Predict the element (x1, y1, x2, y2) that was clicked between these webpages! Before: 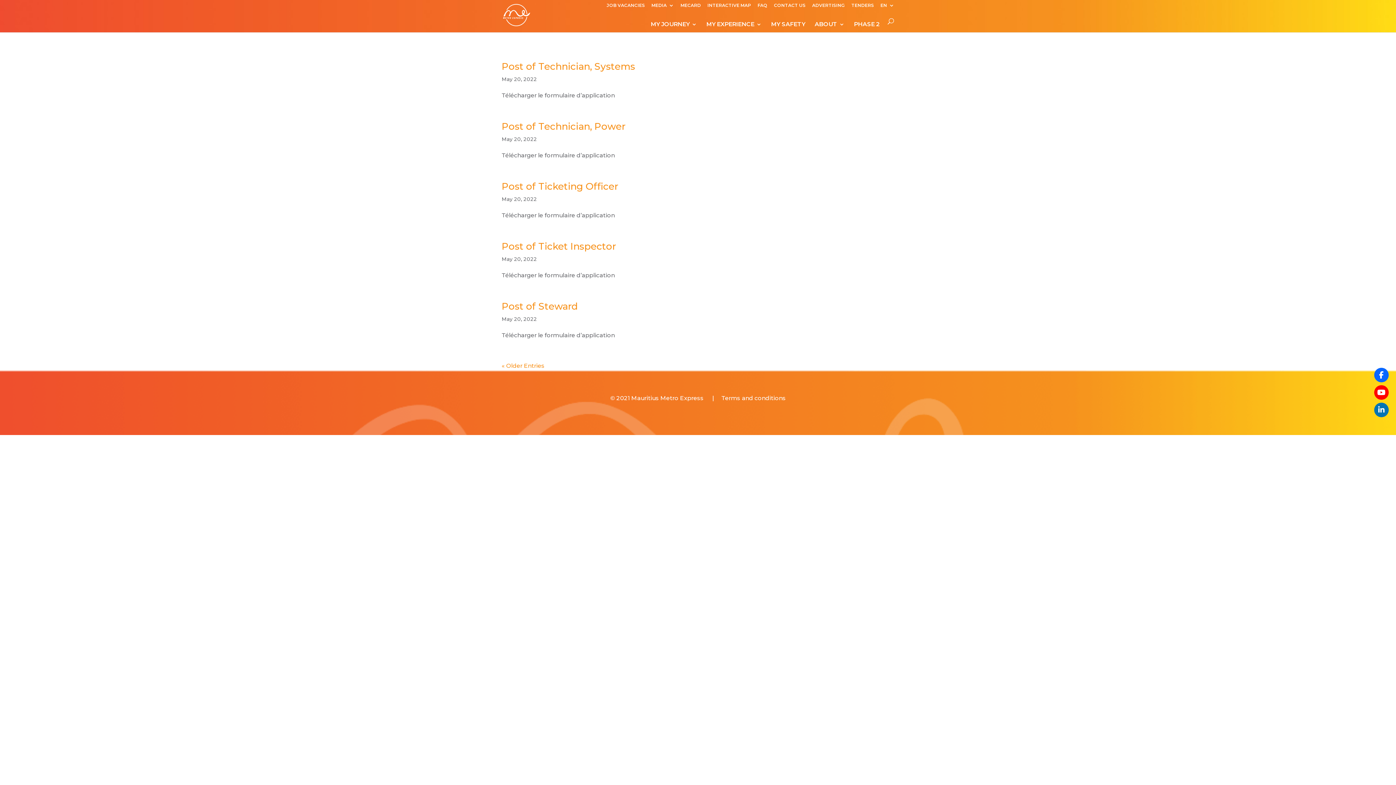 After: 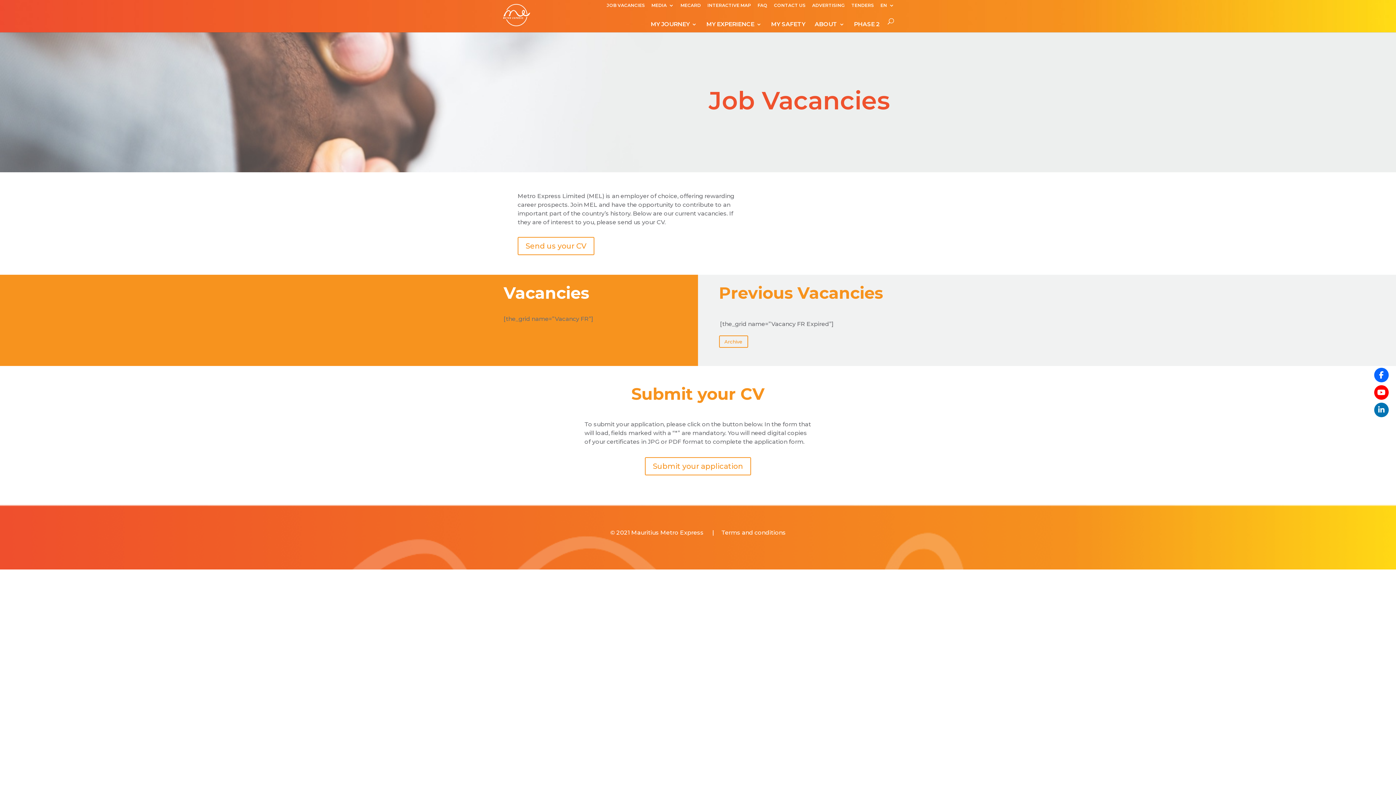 Action: label: JOB VACANCIES bbox: (606, 3, 645, 10)